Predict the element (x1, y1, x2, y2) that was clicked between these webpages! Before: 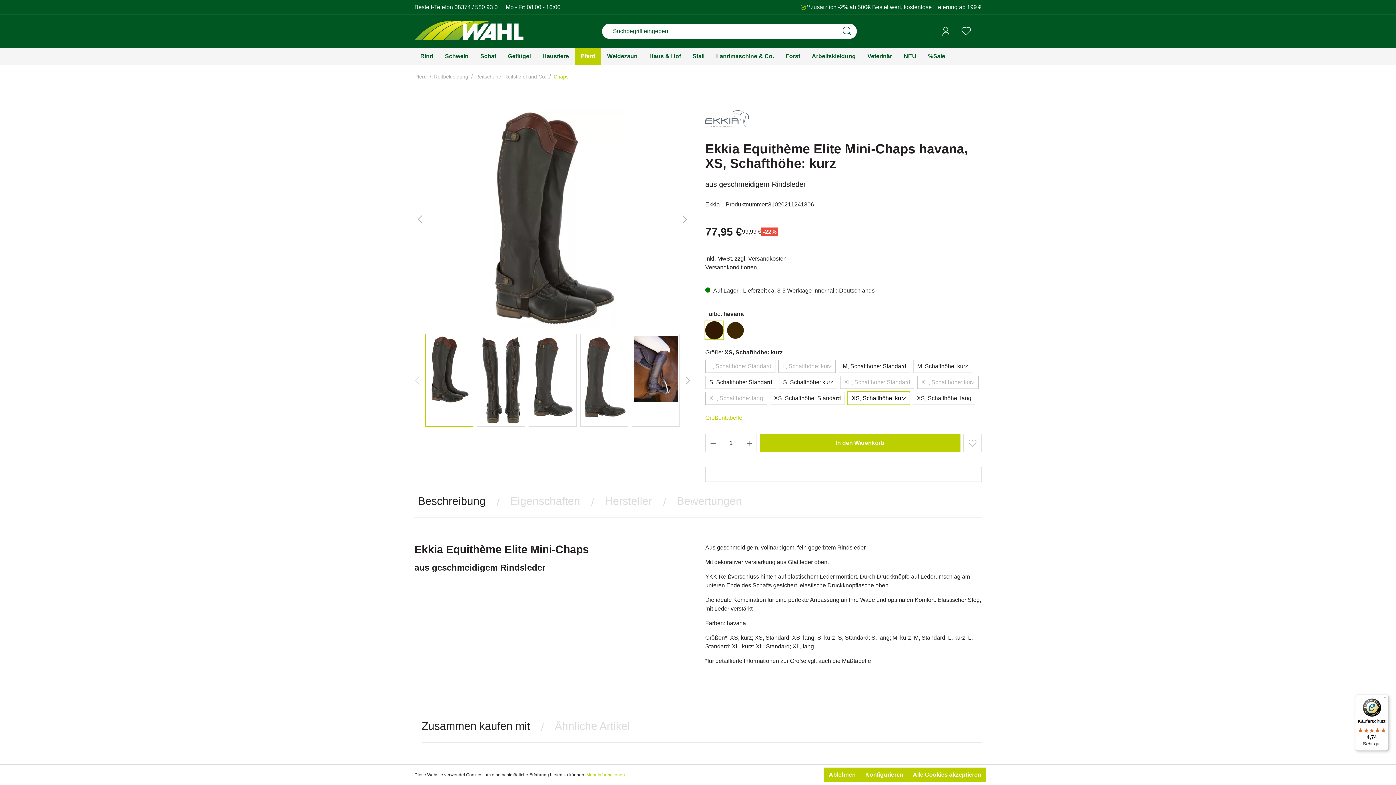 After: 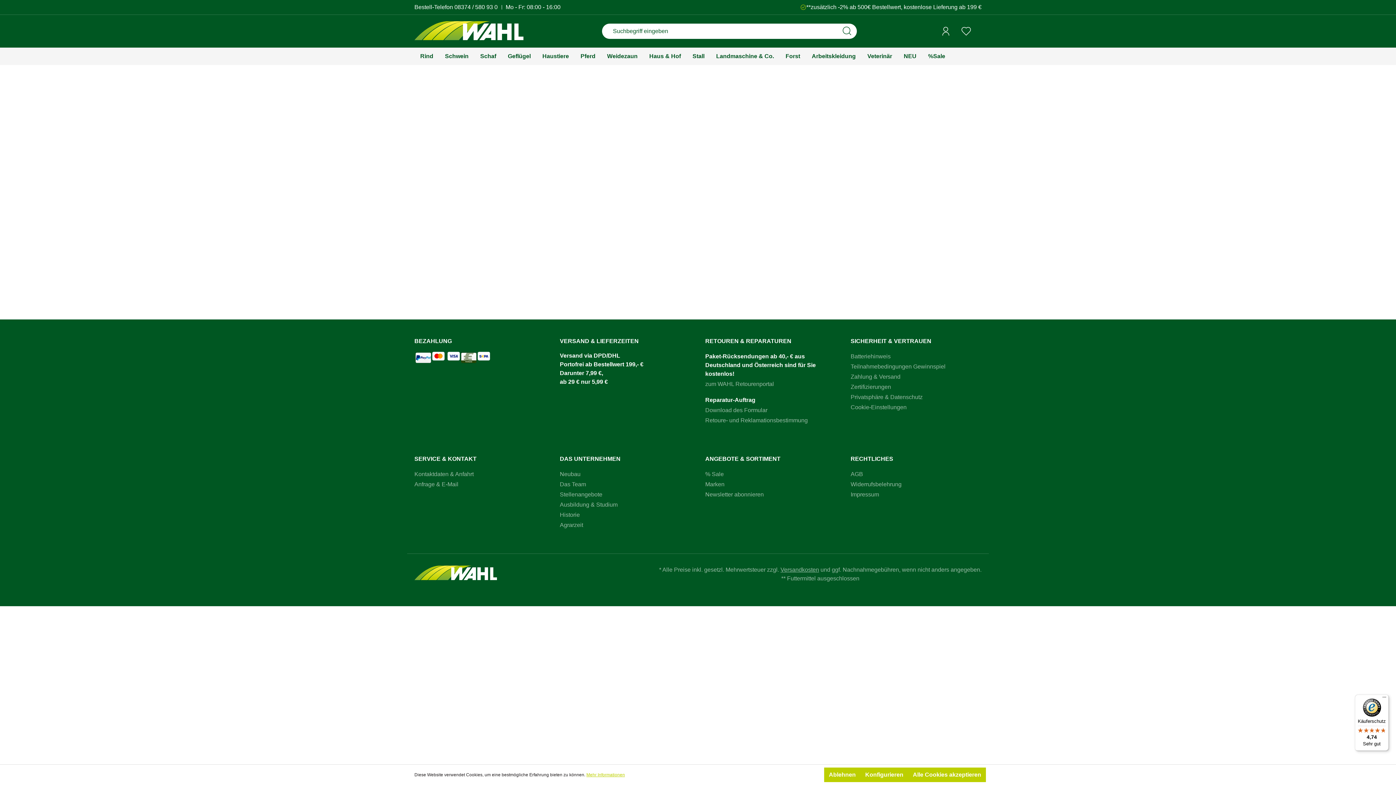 Action: bbox: (956, 24, 976, 37) label: Merkzettel